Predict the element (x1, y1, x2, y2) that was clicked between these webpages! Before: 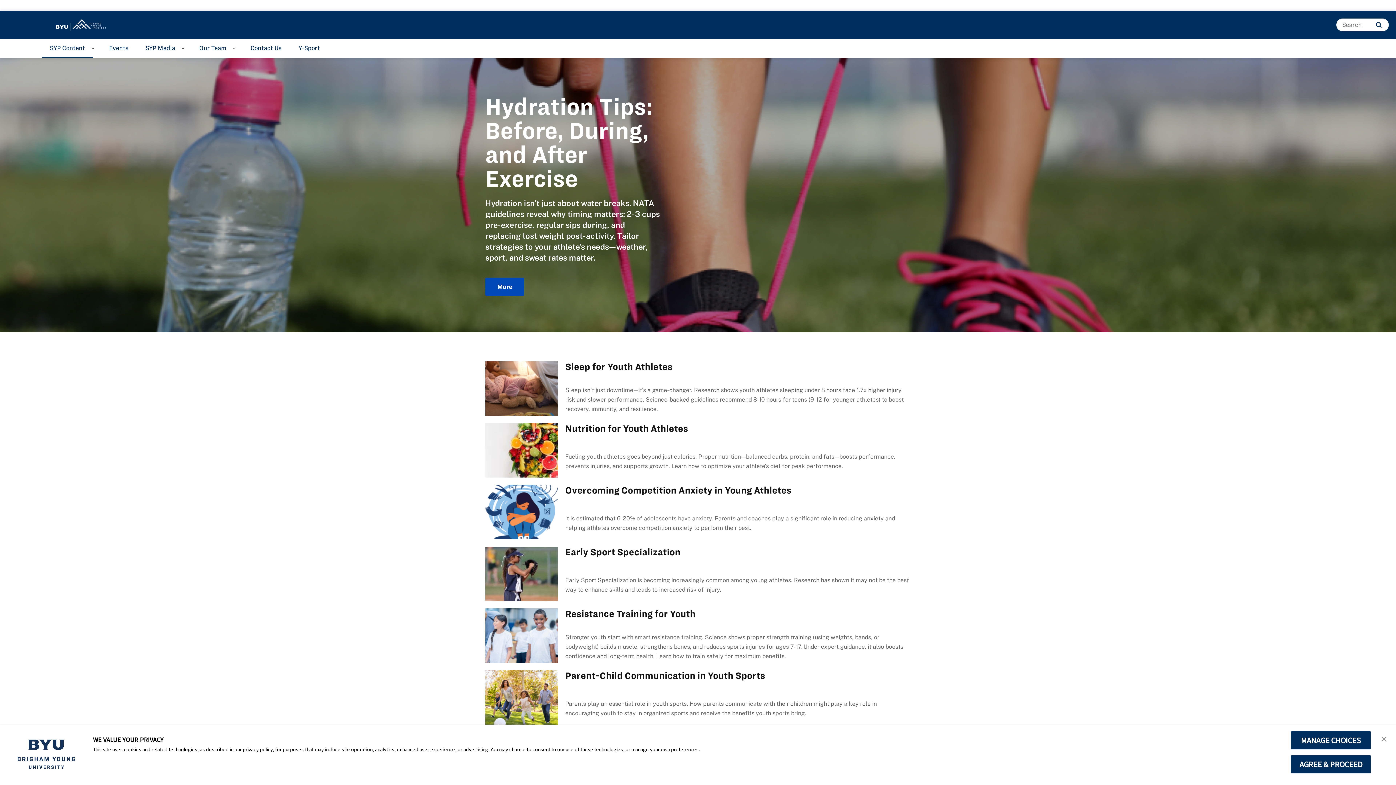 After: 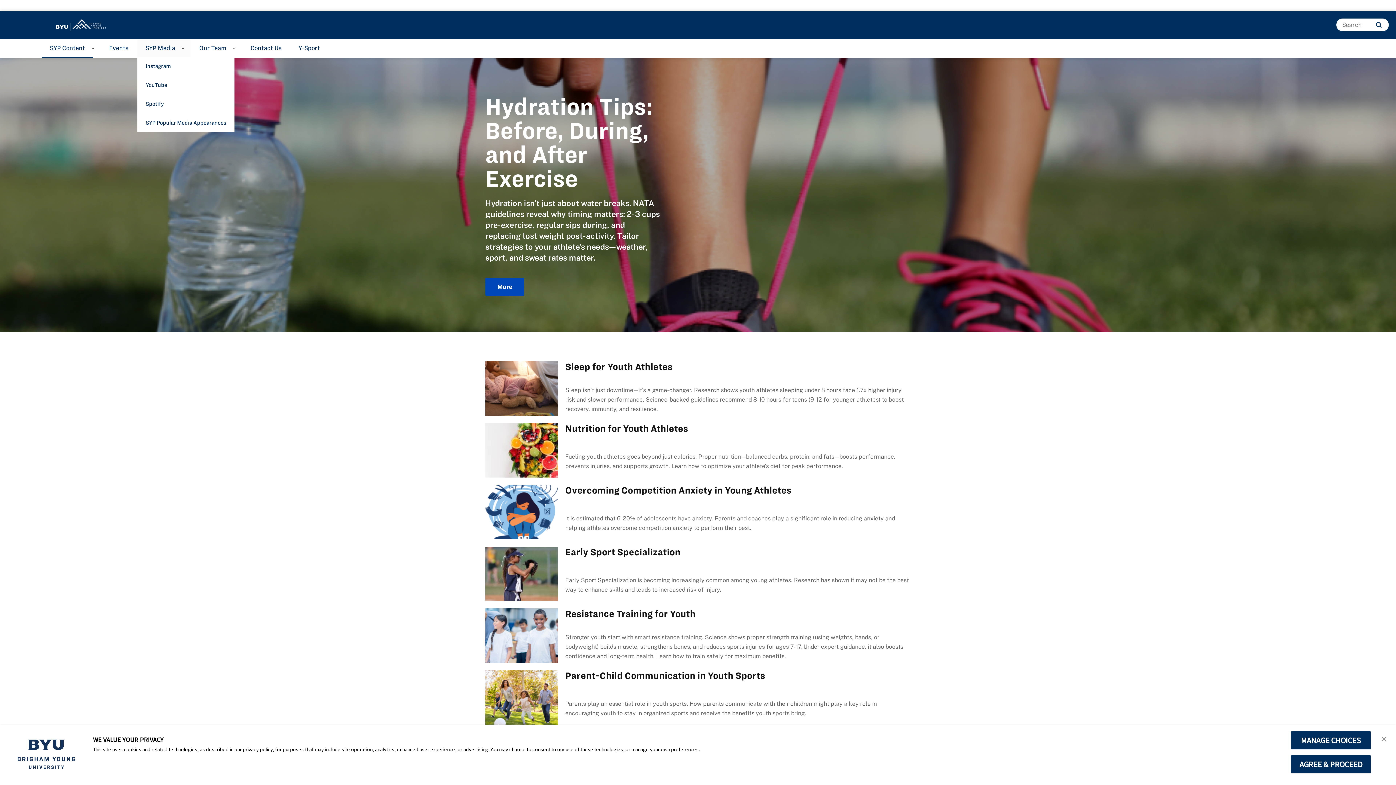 Action: bbox: (137, 39, 183, 57) label: SYP Media